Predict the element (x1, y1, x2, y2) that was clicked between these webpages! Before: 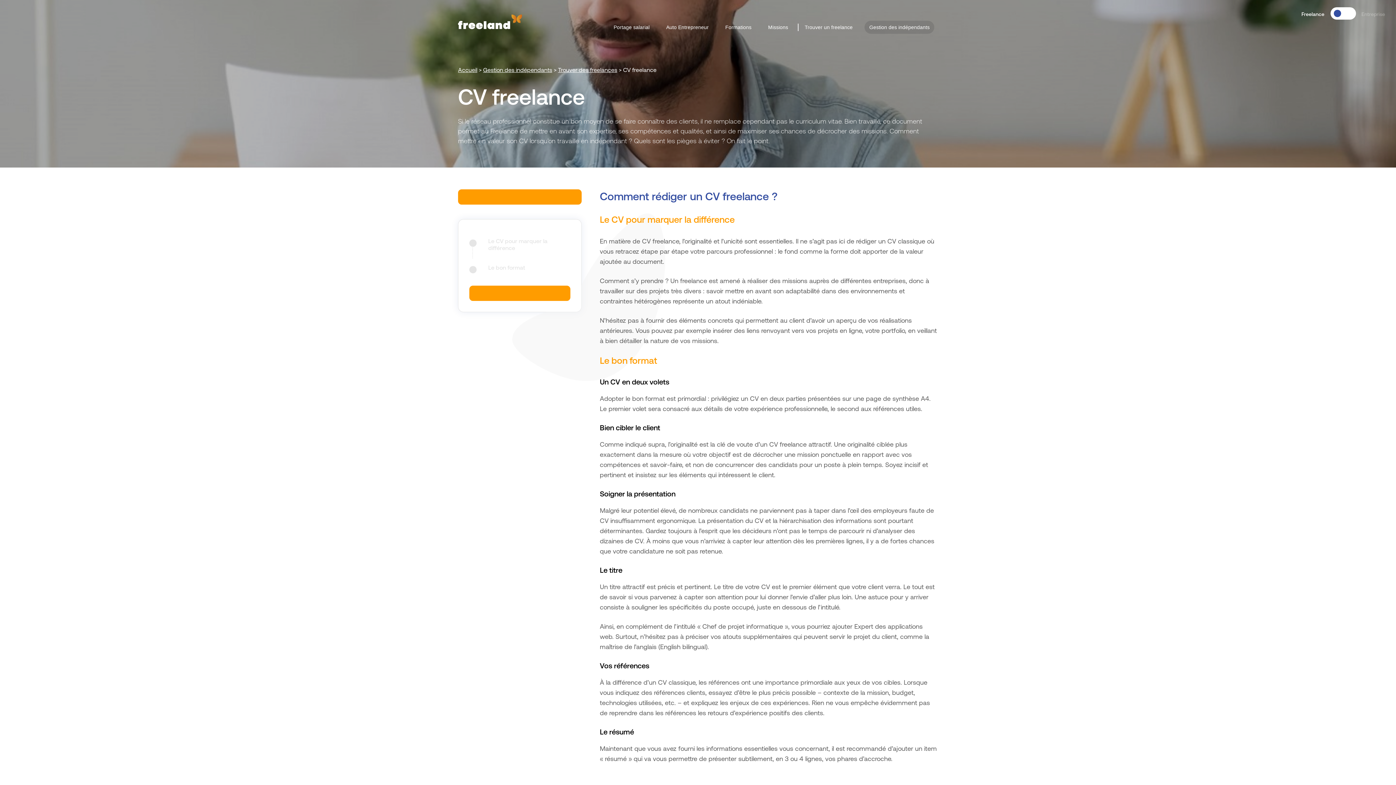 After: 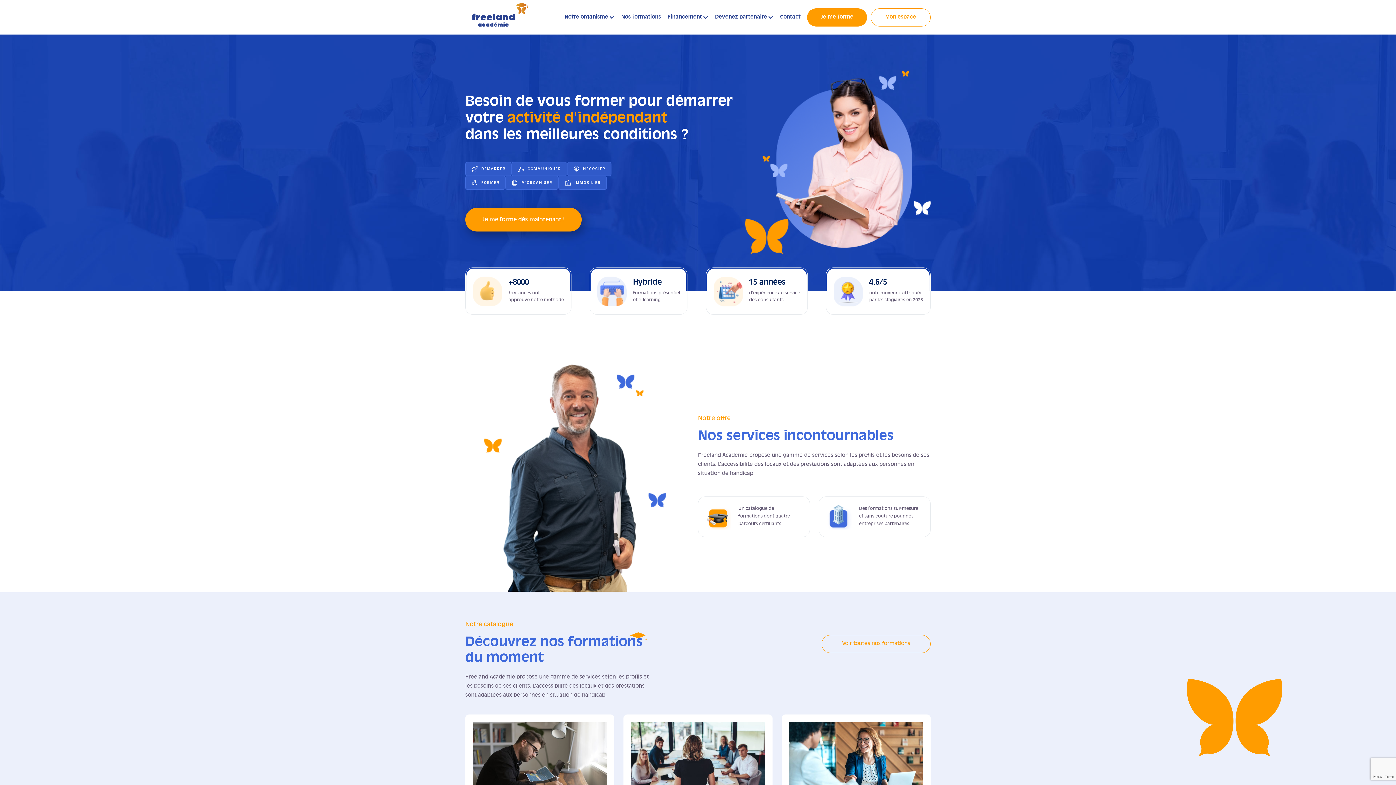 Action: label: Formations bbox: (720, 20, 756, 33)